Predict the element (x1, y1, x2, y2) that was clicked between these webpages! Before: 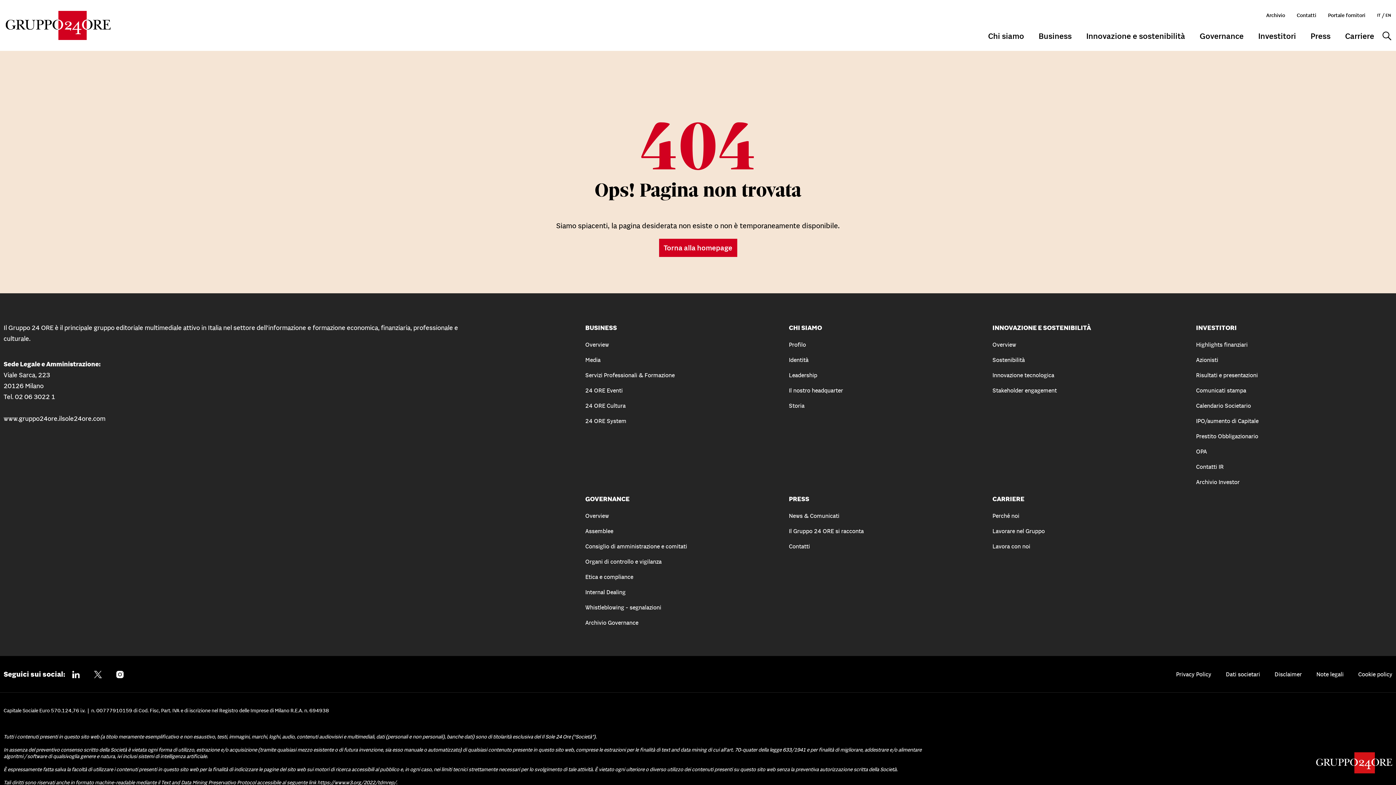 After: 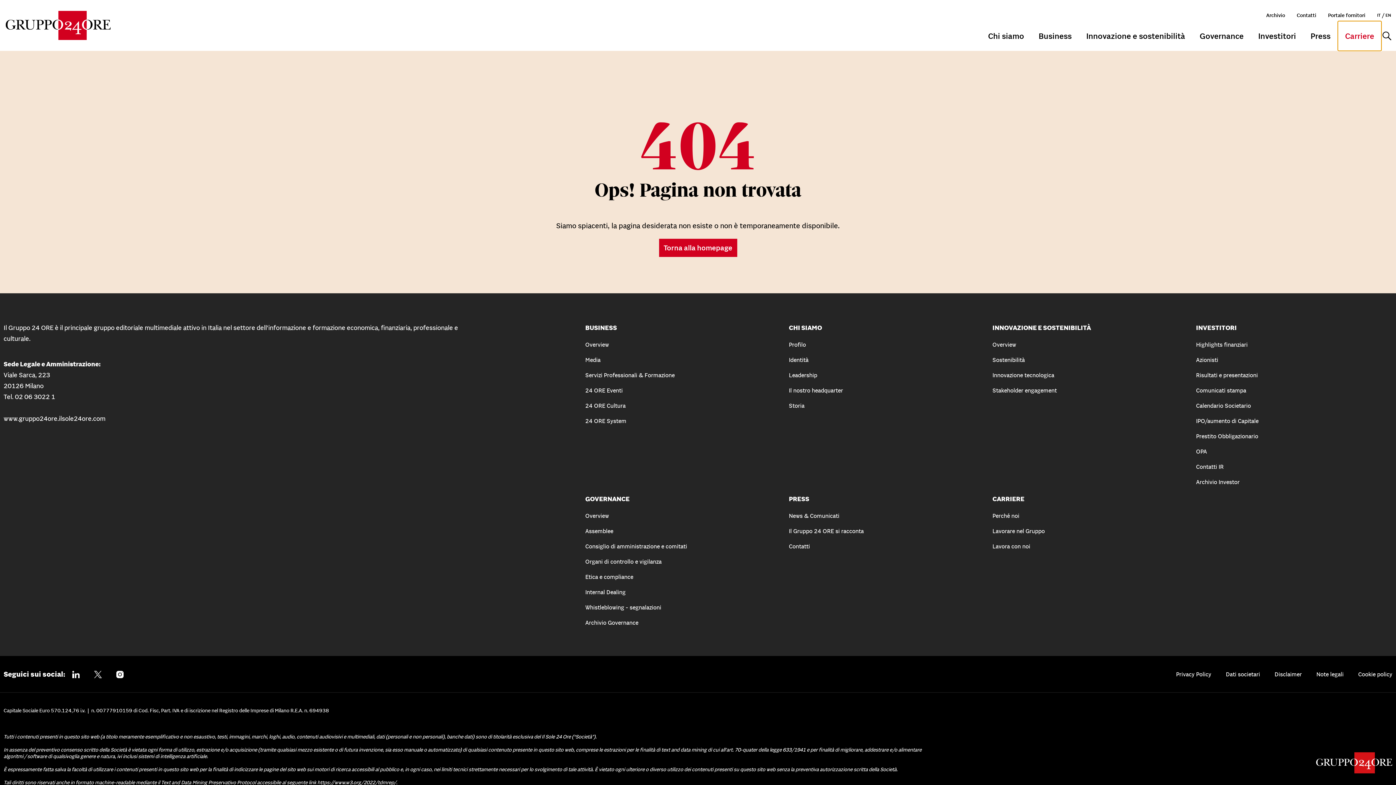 Action: label: Carriere bbox: (1338, 21, 1381, 50)